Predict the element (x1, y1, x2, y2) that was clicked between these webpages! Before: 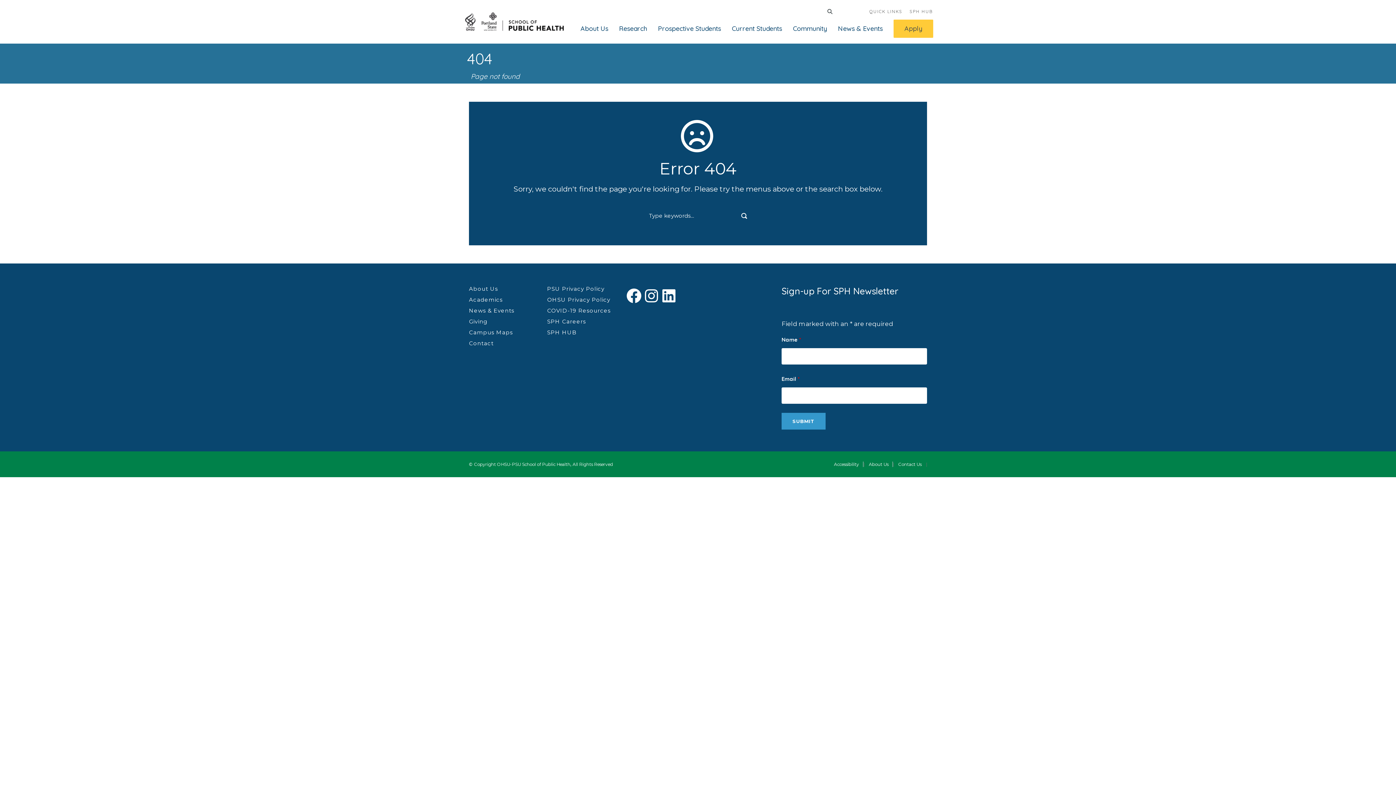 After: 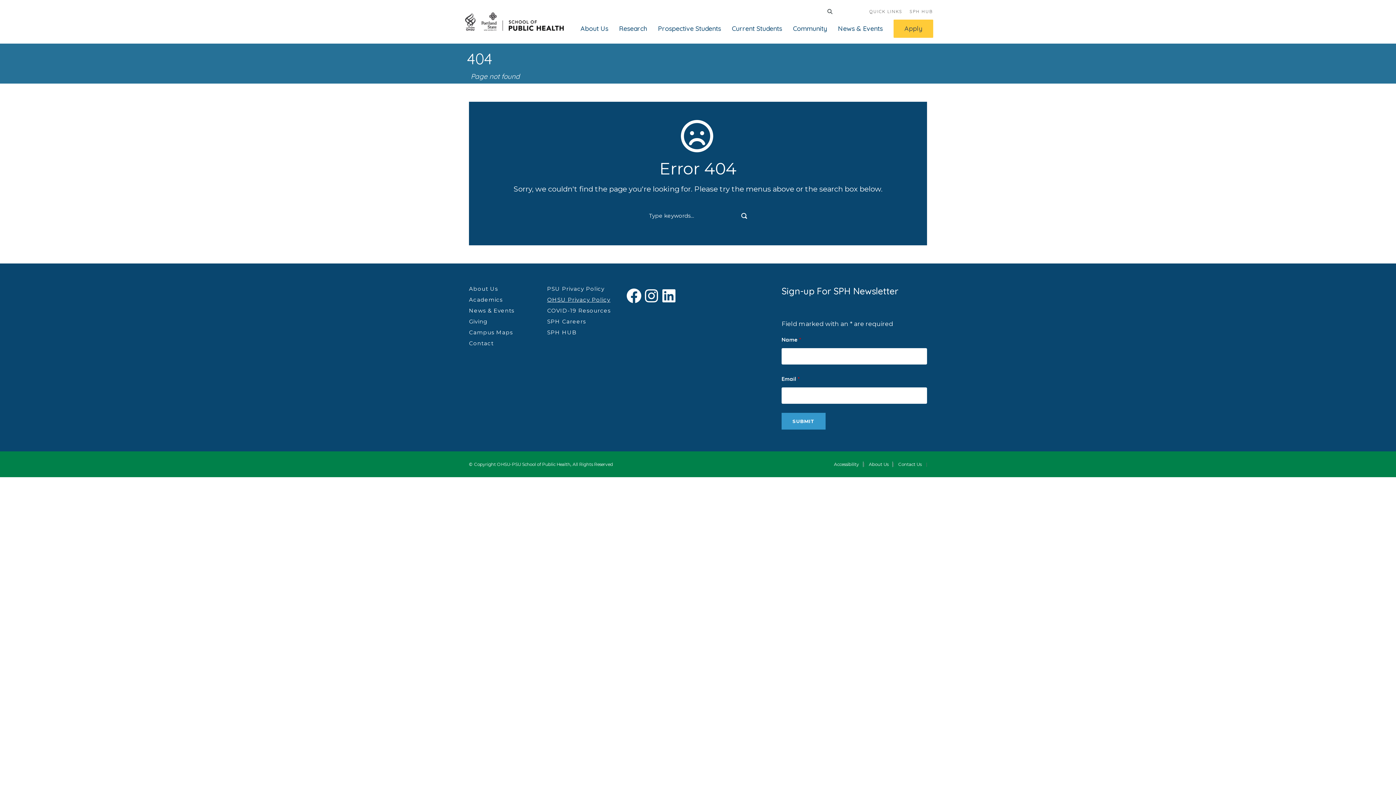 Action: label: OHSU Privacy Policy bbox: (547, 296, 610, 303)